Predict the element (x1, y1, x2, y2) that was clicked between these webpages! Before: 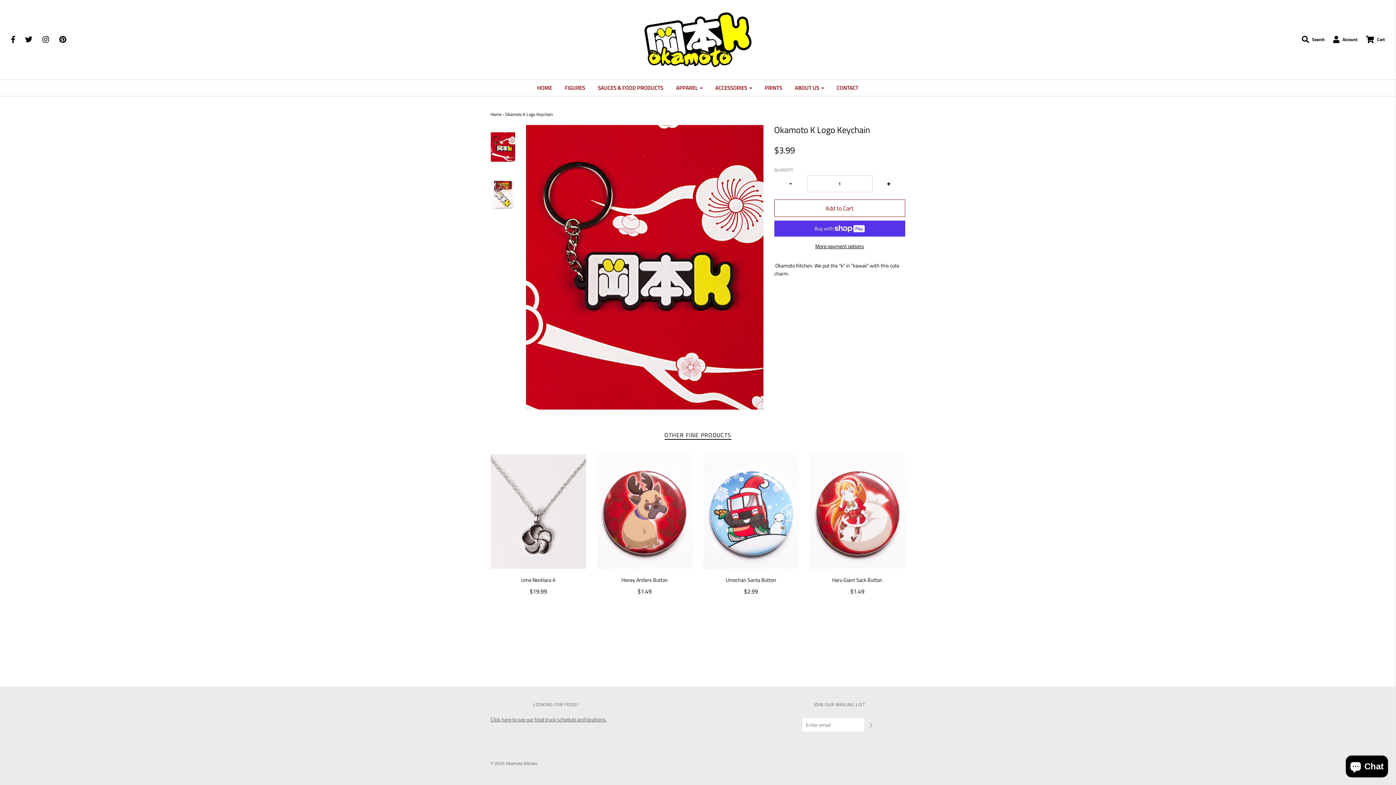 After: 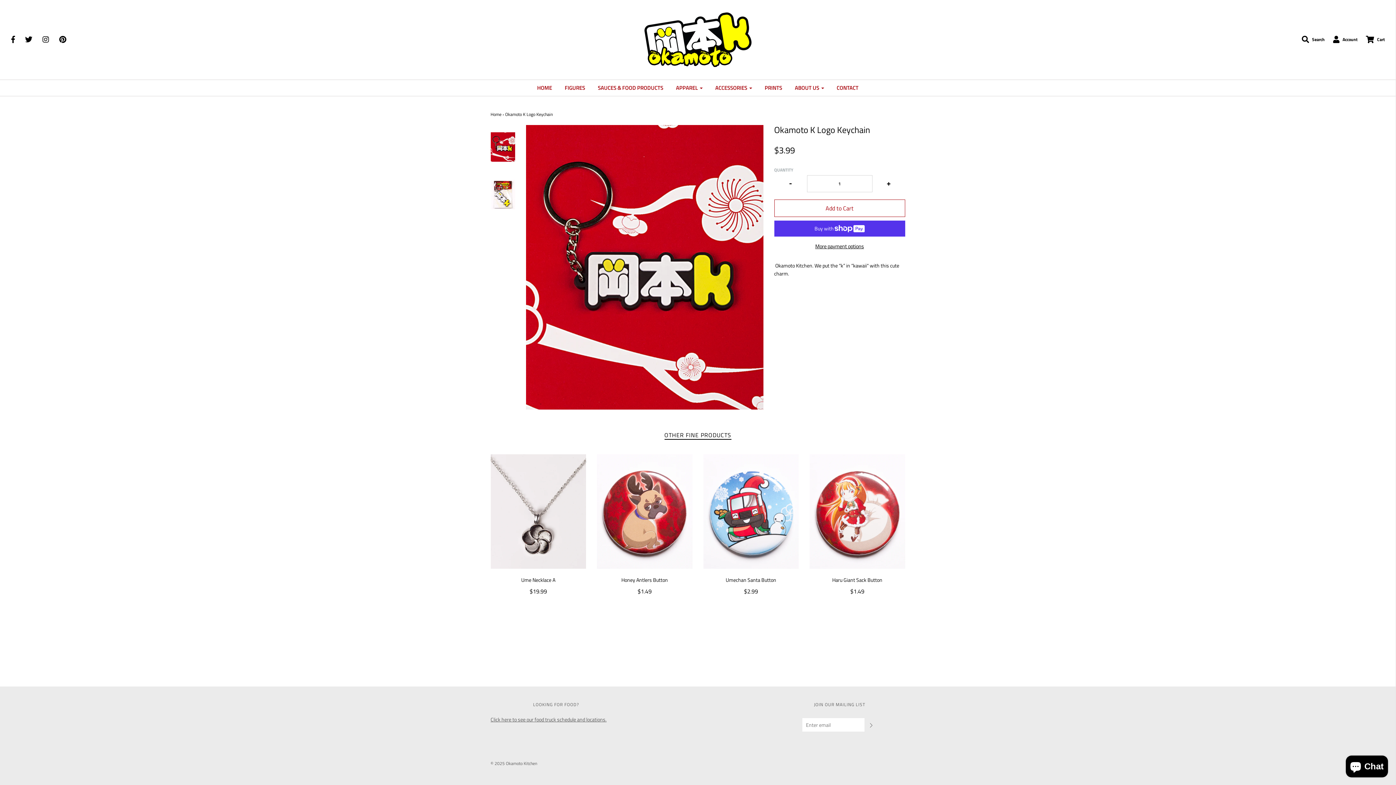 Action: label: - bbox: (774, 175, 807, 190)